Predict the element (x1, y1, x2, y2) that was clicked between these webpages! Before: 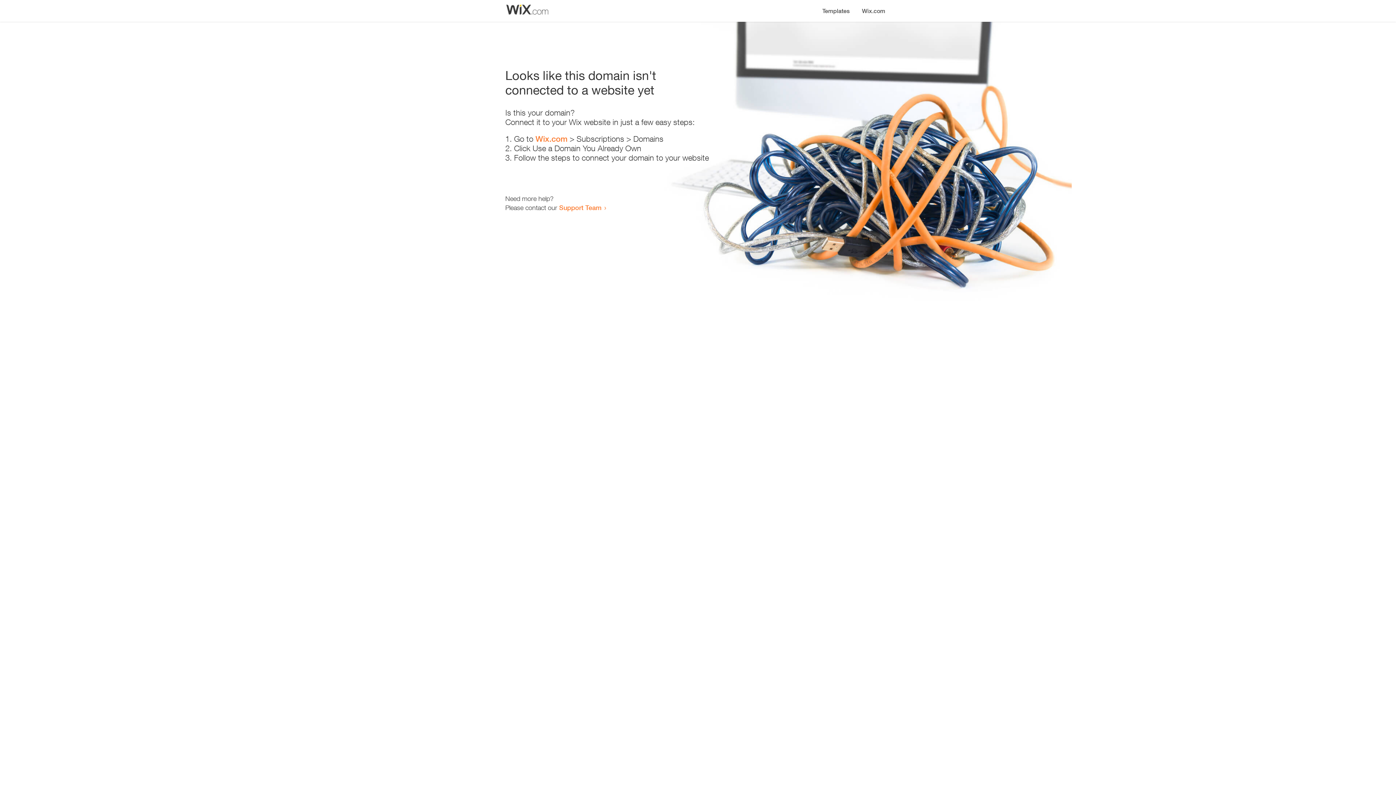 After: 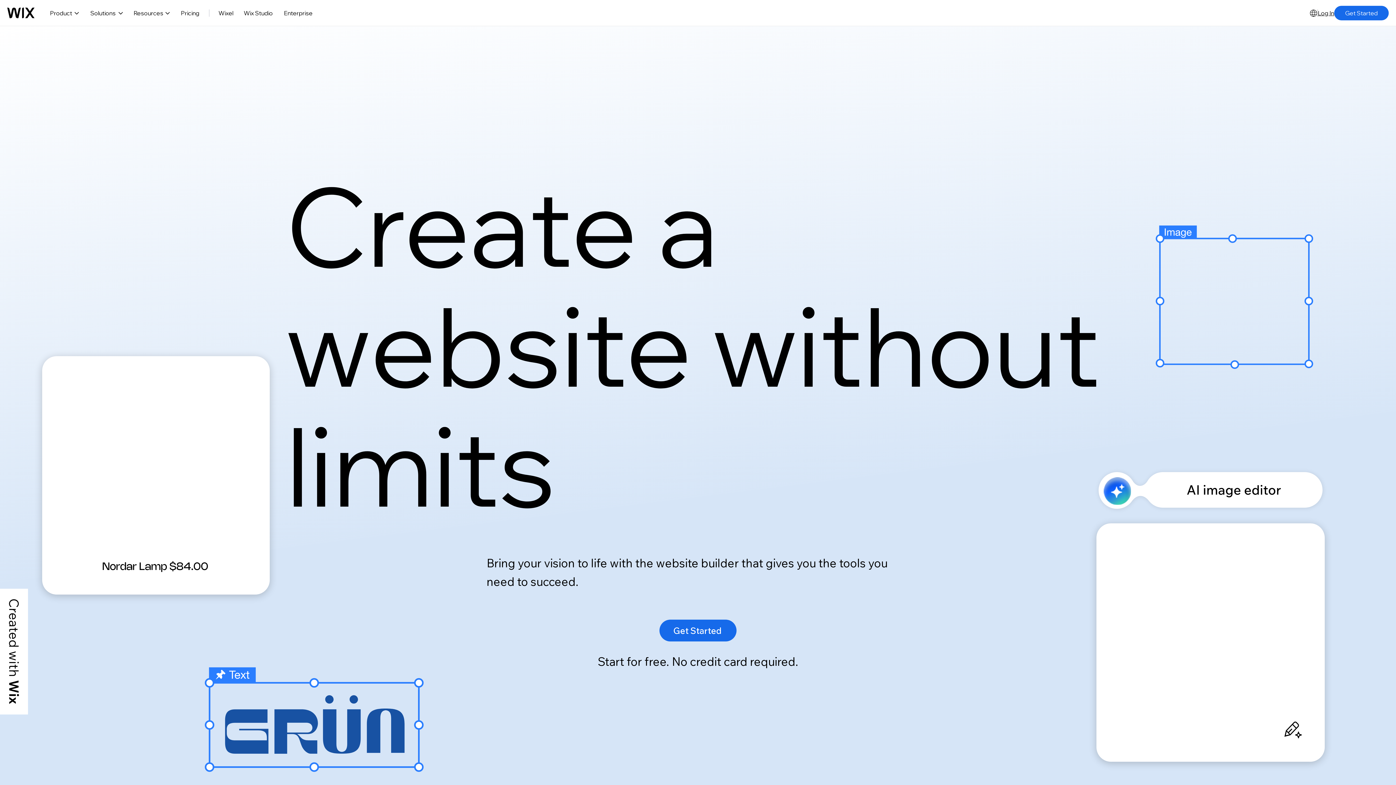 Action: bbox: (535, 134, 567, 143) label: Wix.com